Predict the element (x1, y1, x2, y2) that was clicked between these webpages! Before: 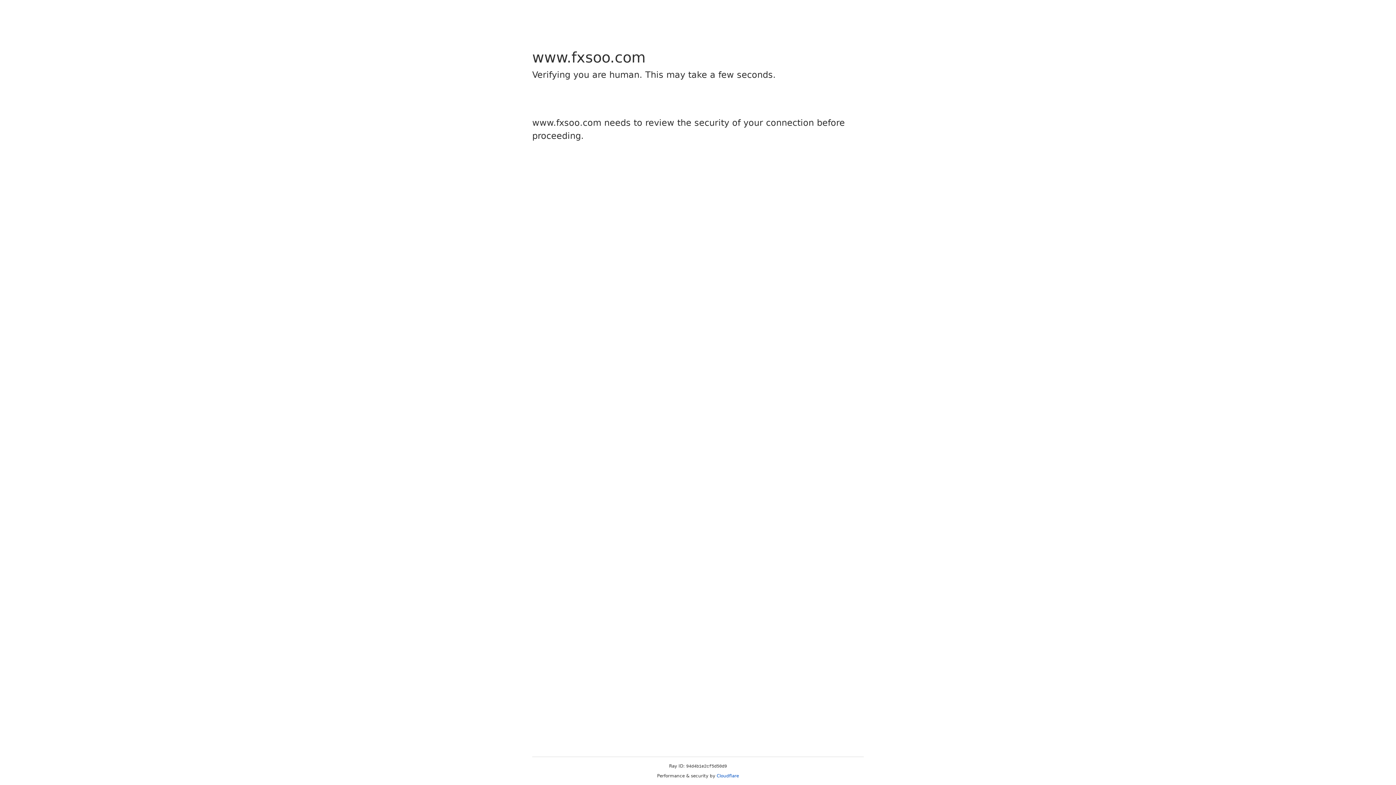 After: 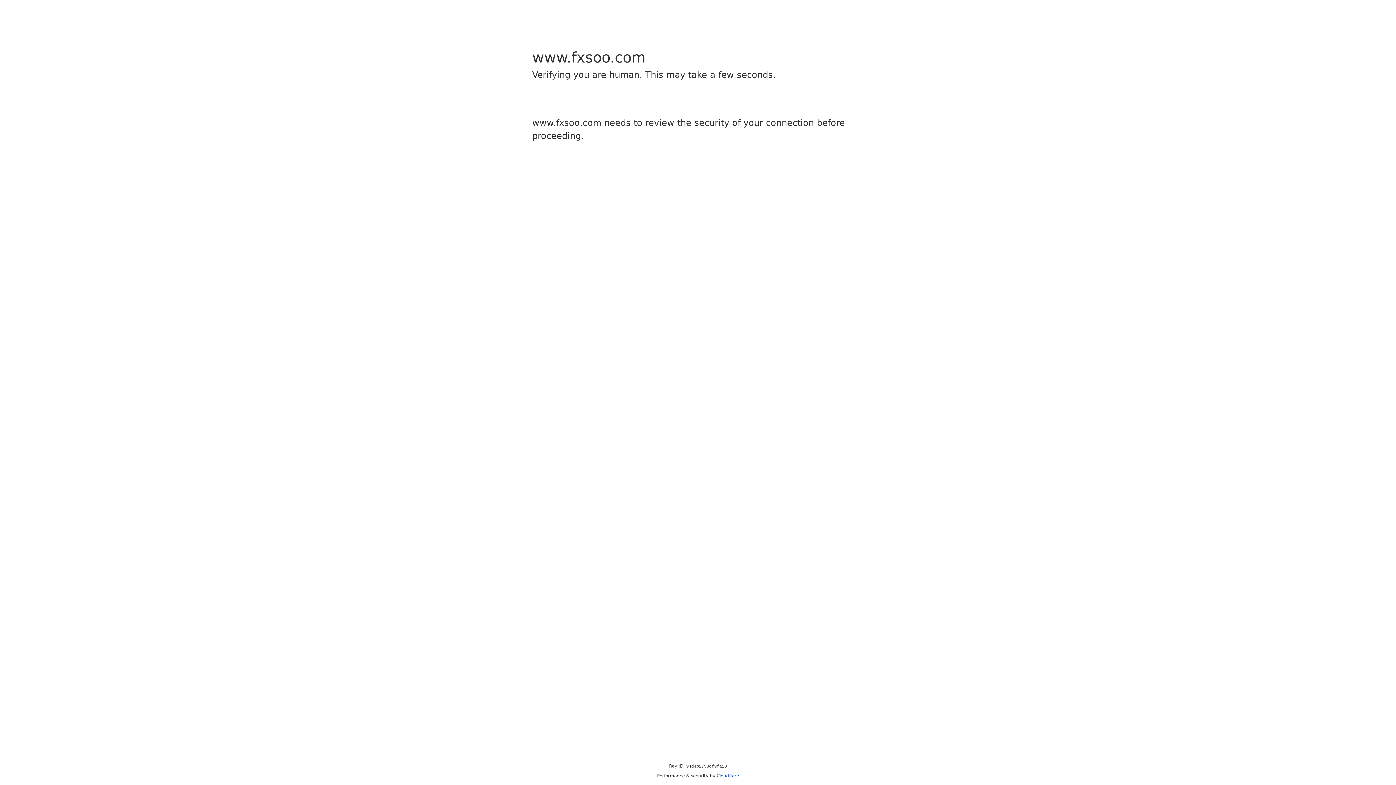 Action: bbox: (716, 773, 739, 778) label: Cloudflare